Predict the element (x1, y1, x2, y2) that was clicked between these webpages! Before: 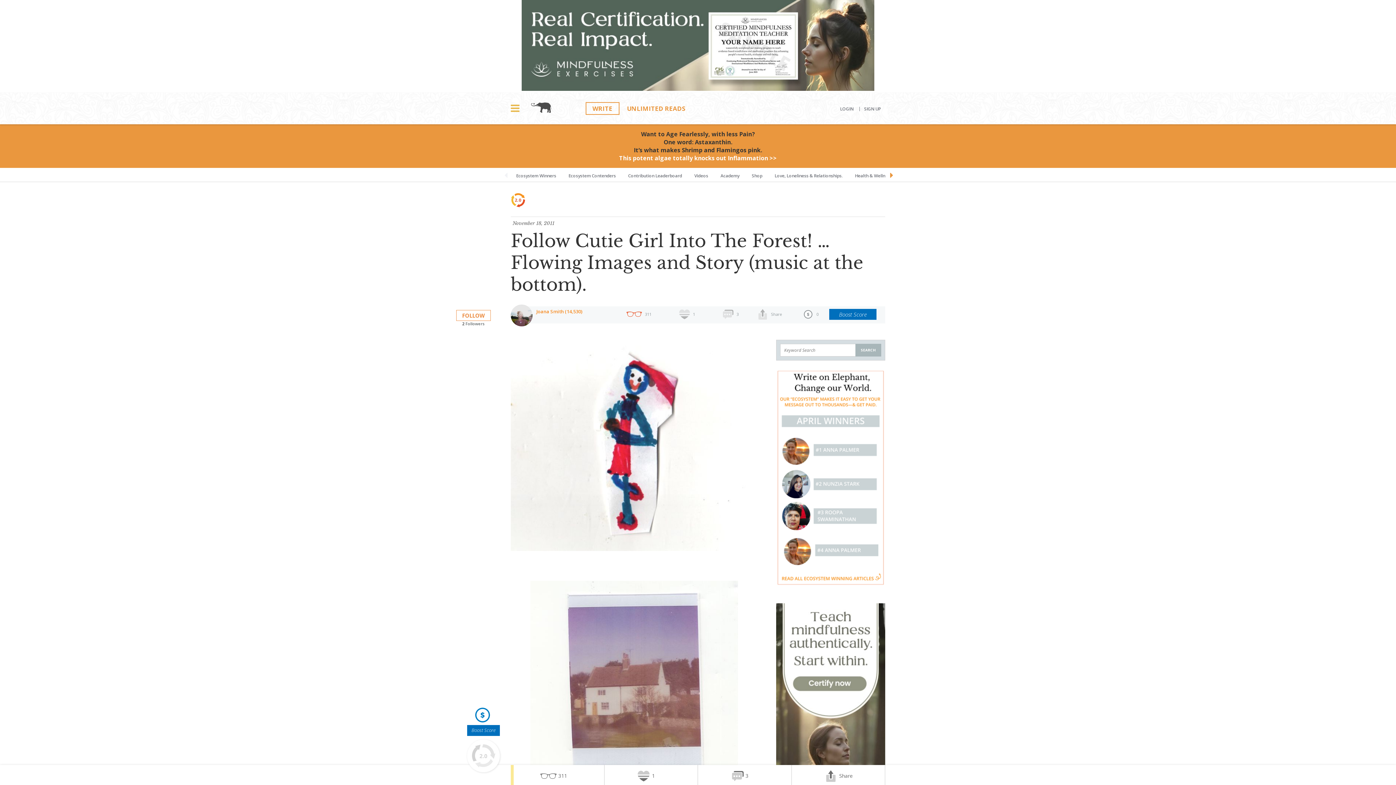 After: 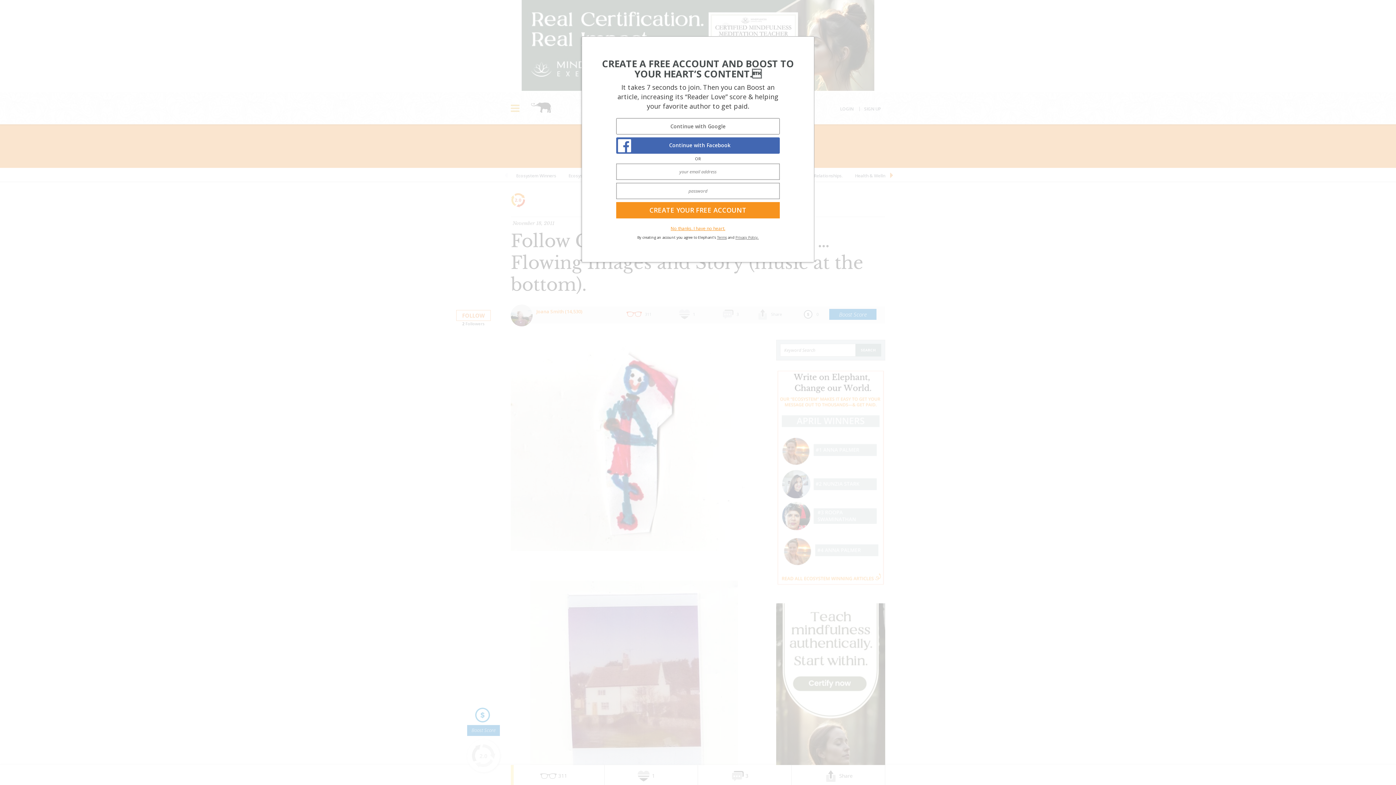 Action: label: Boost Score bbox: (829, 309, 876, 320)